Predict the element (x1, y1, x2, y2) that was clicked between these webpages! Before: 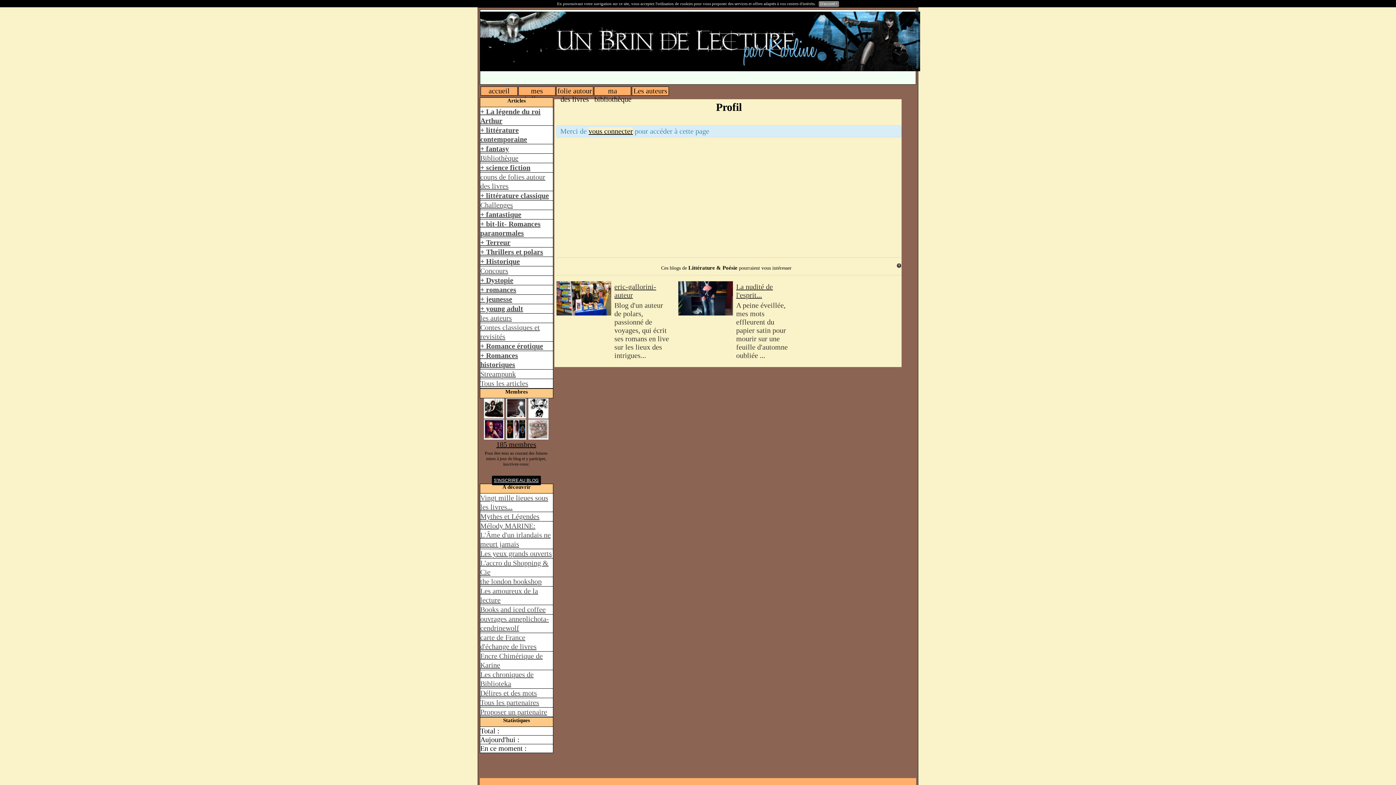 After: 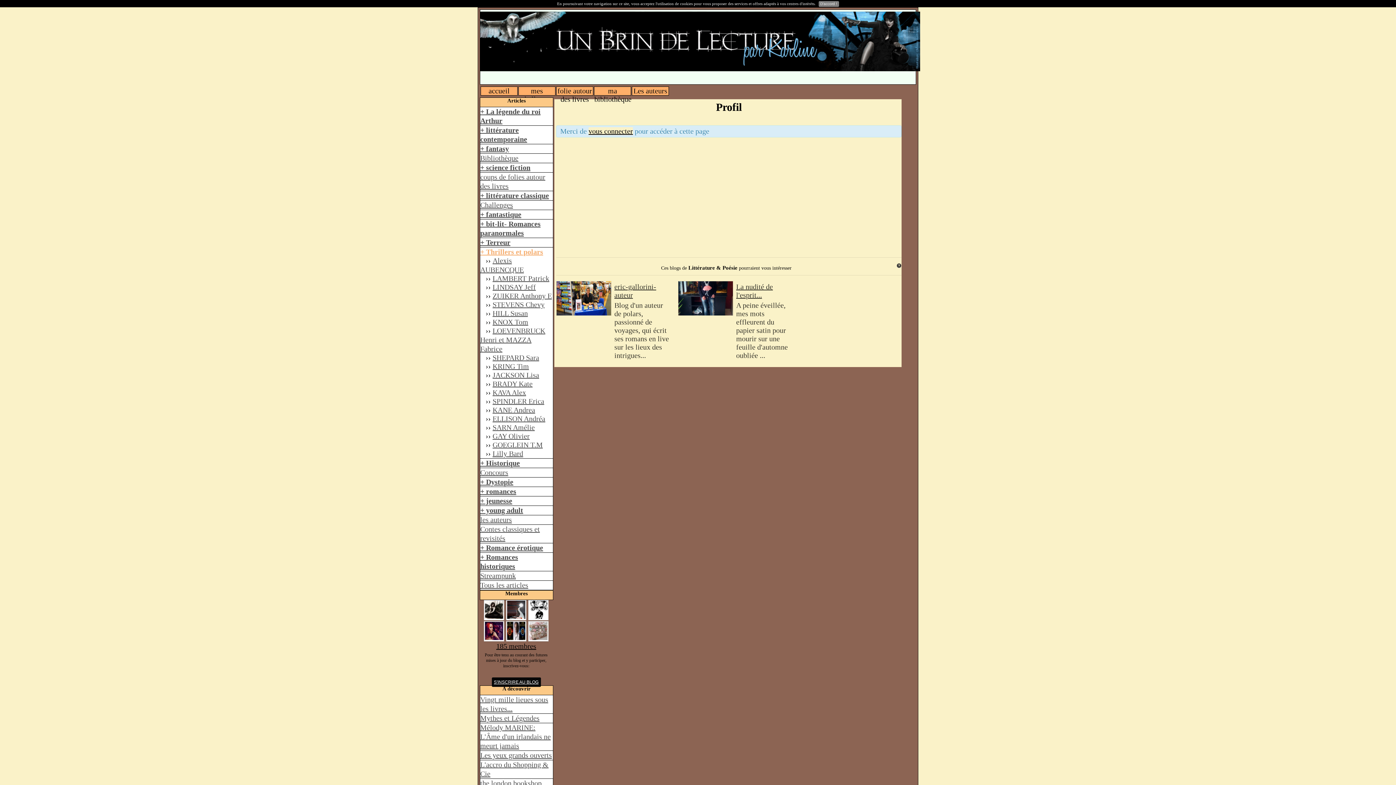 Action: bbox: (480, 248, 543, 256) label: + Thrillers et polars